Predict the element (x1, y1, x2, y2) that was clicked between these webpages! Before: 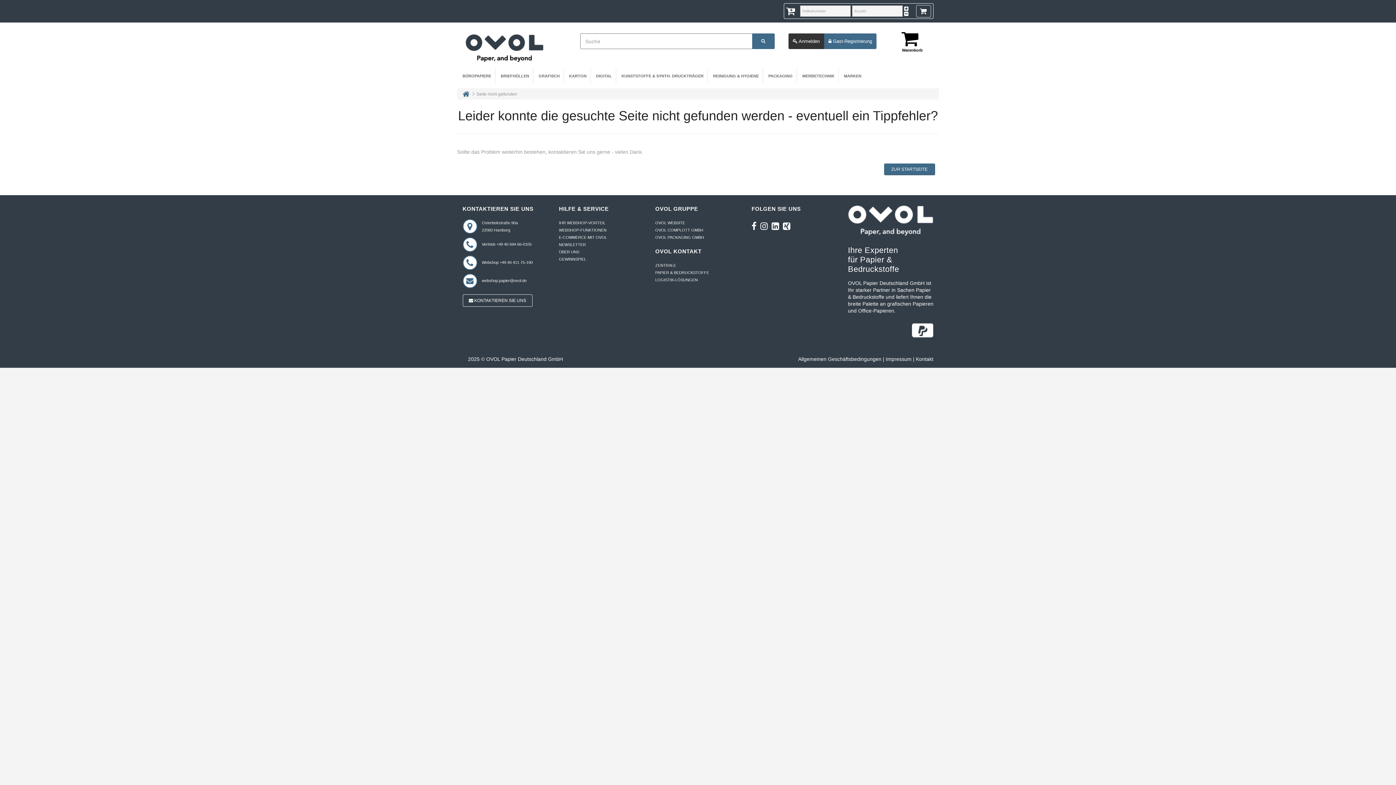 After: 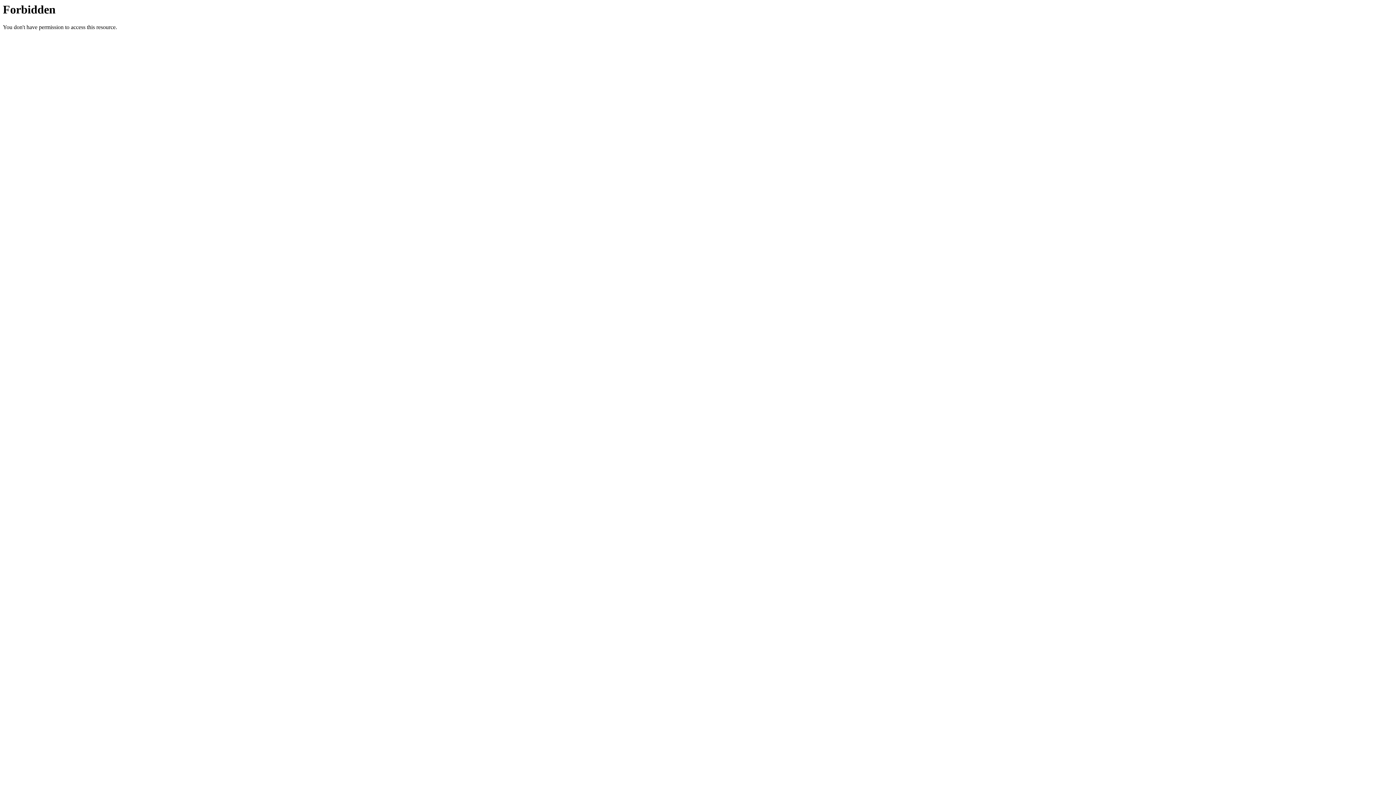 Action: label: GEWINNSPIEL bbox: (559, 256, 586, 262)